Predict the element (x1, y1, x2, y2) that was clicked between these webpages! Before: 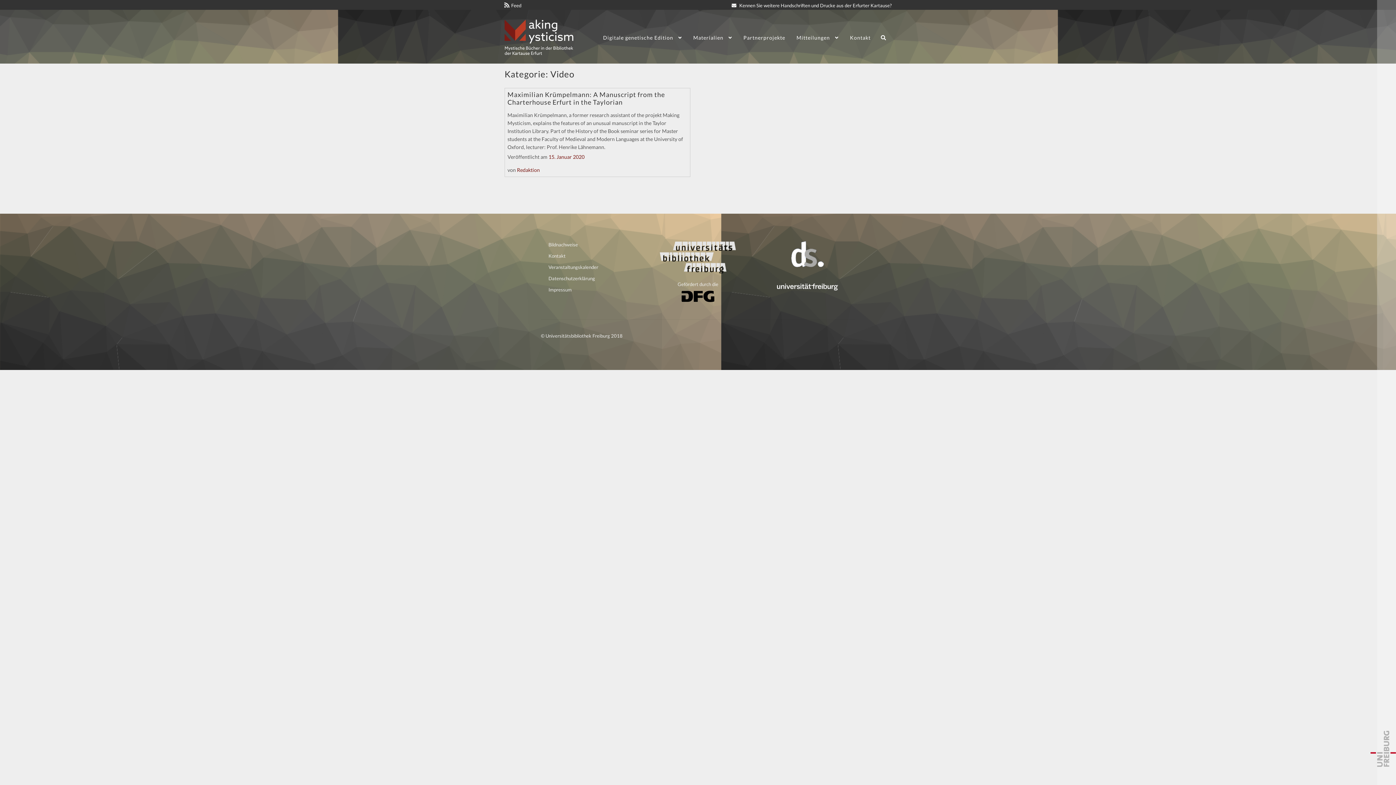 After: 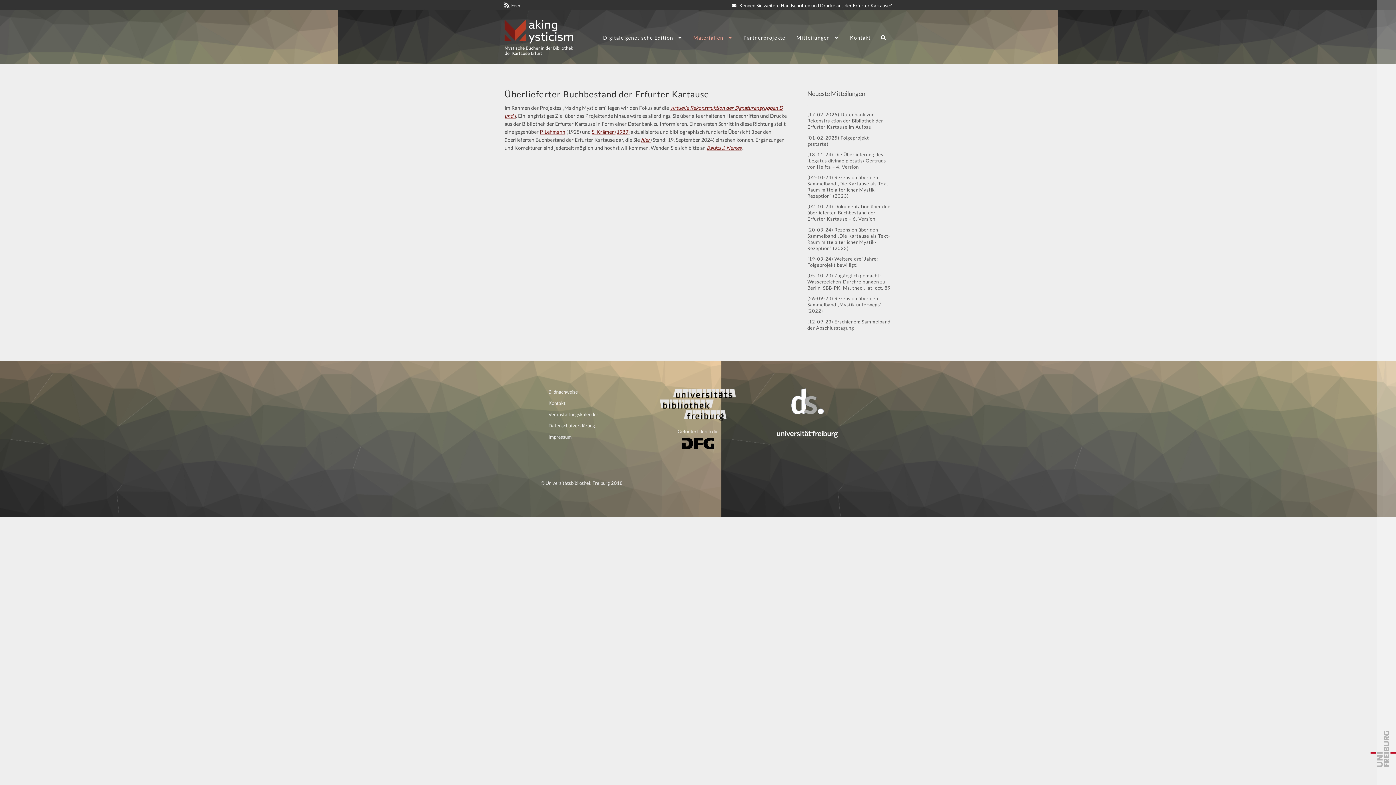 Action: label:  Kennen Sie weitere Handschriften und Drucke aus der Erfurter Kartause? bbox: (731, 2, 891, 8)